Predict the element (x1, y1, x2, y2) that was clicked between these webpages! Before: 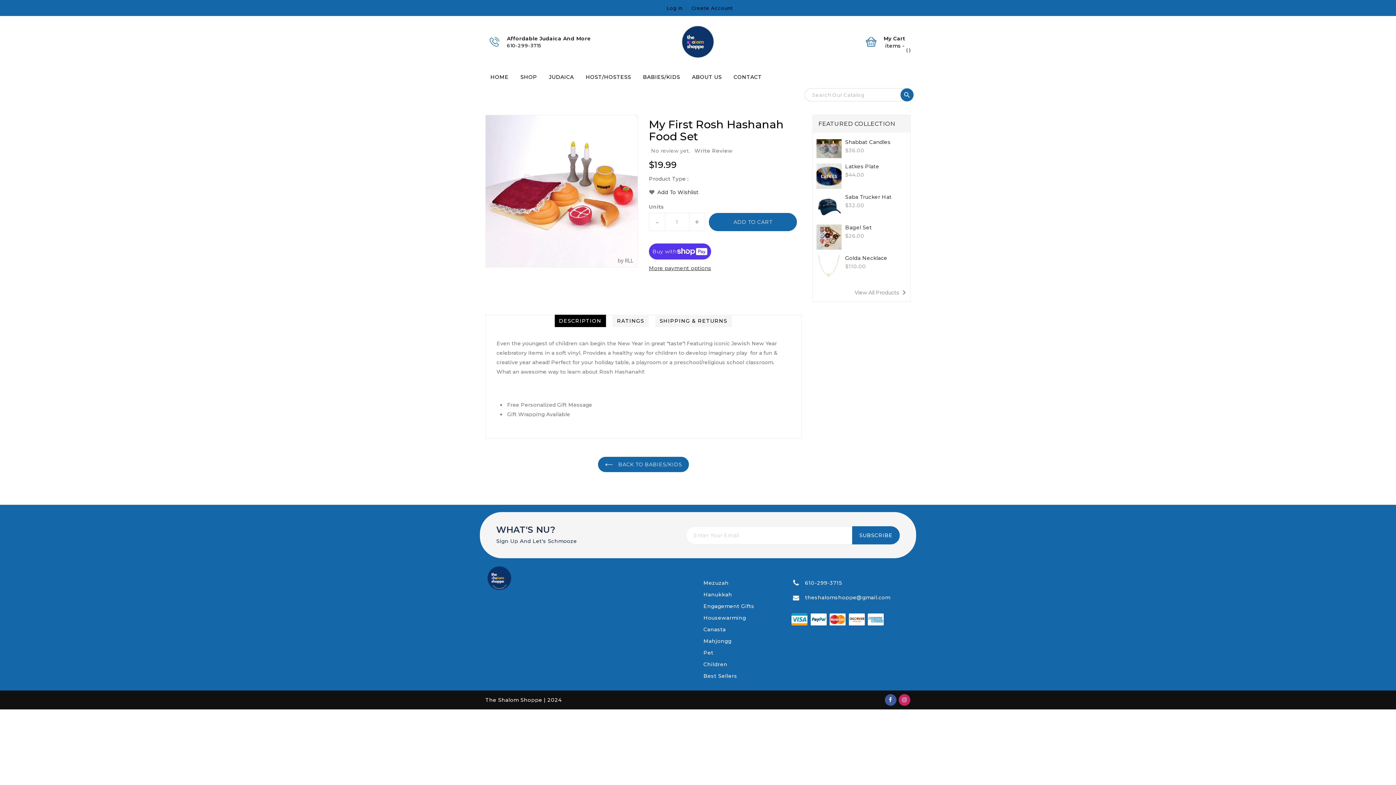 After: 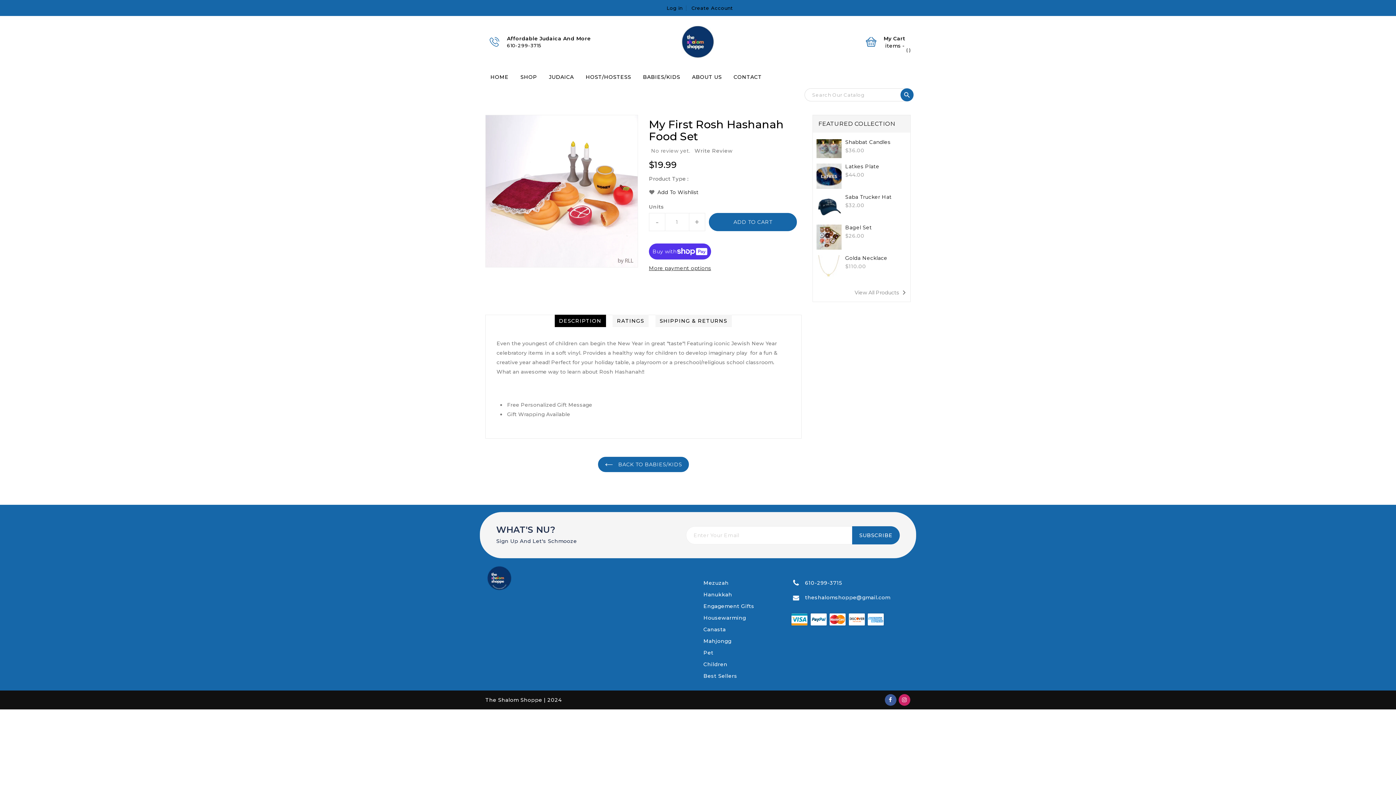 Action: bbox: (709, 213, 797, 231) label: ADD TO CART